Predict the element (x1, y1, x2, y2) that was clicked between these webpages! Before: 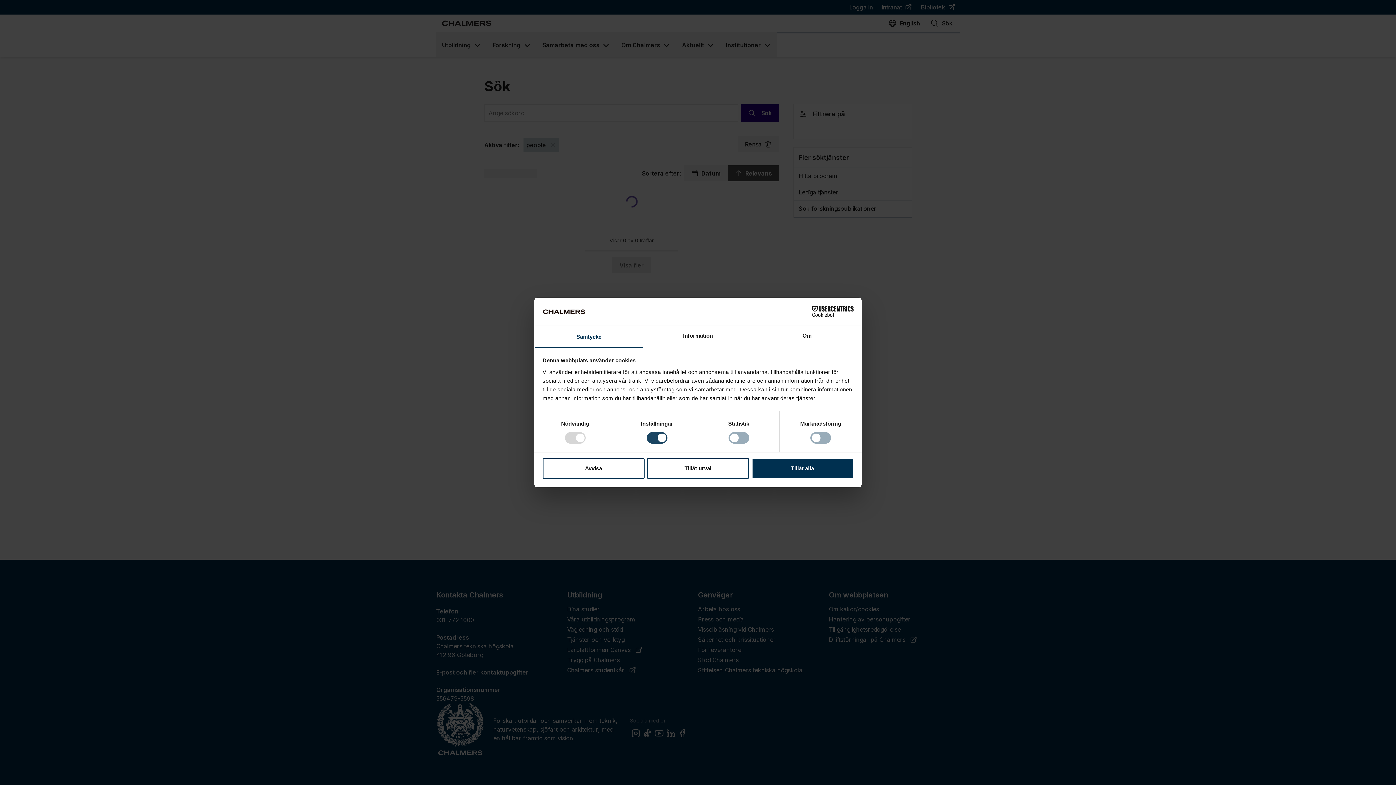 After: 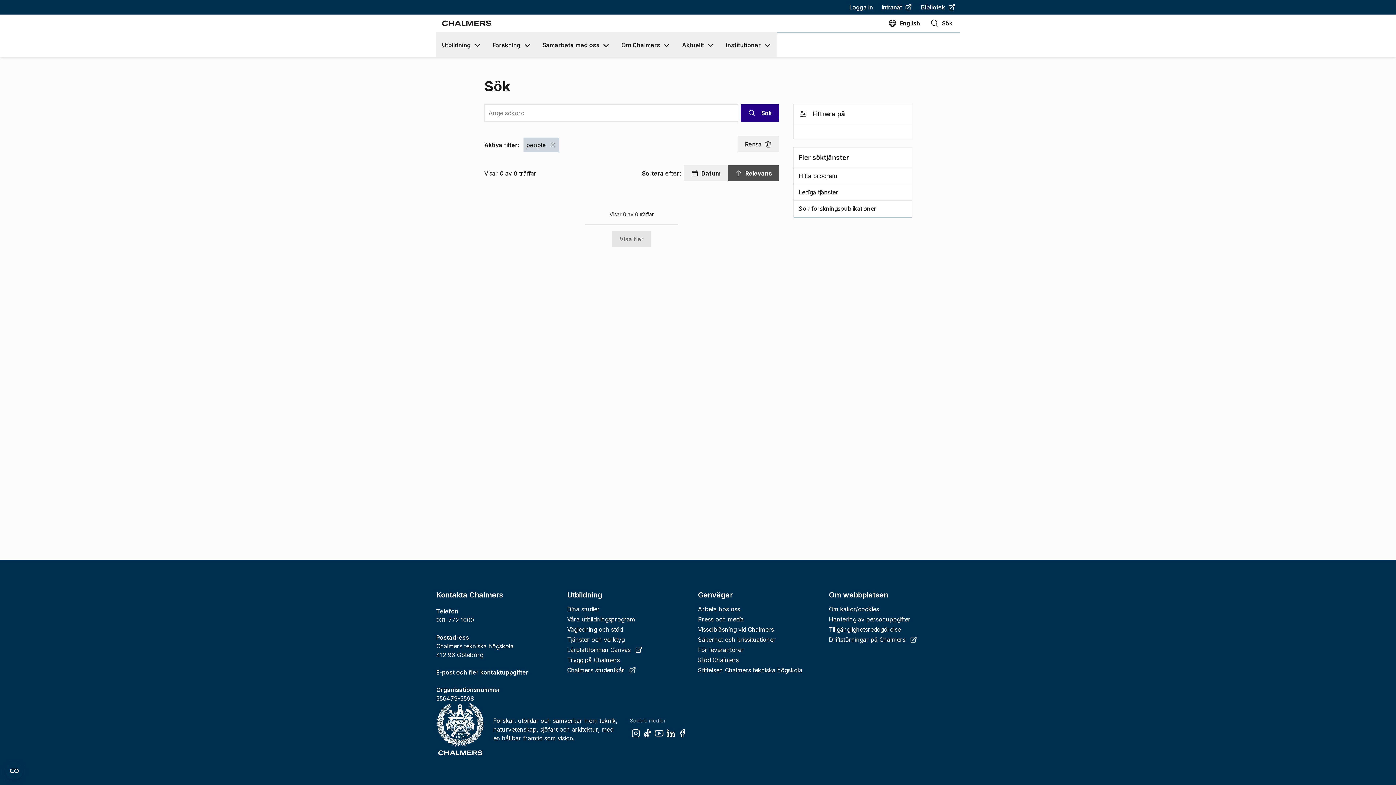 Action: bbox: (647, 458, 749, 479) label: Tillåt urval